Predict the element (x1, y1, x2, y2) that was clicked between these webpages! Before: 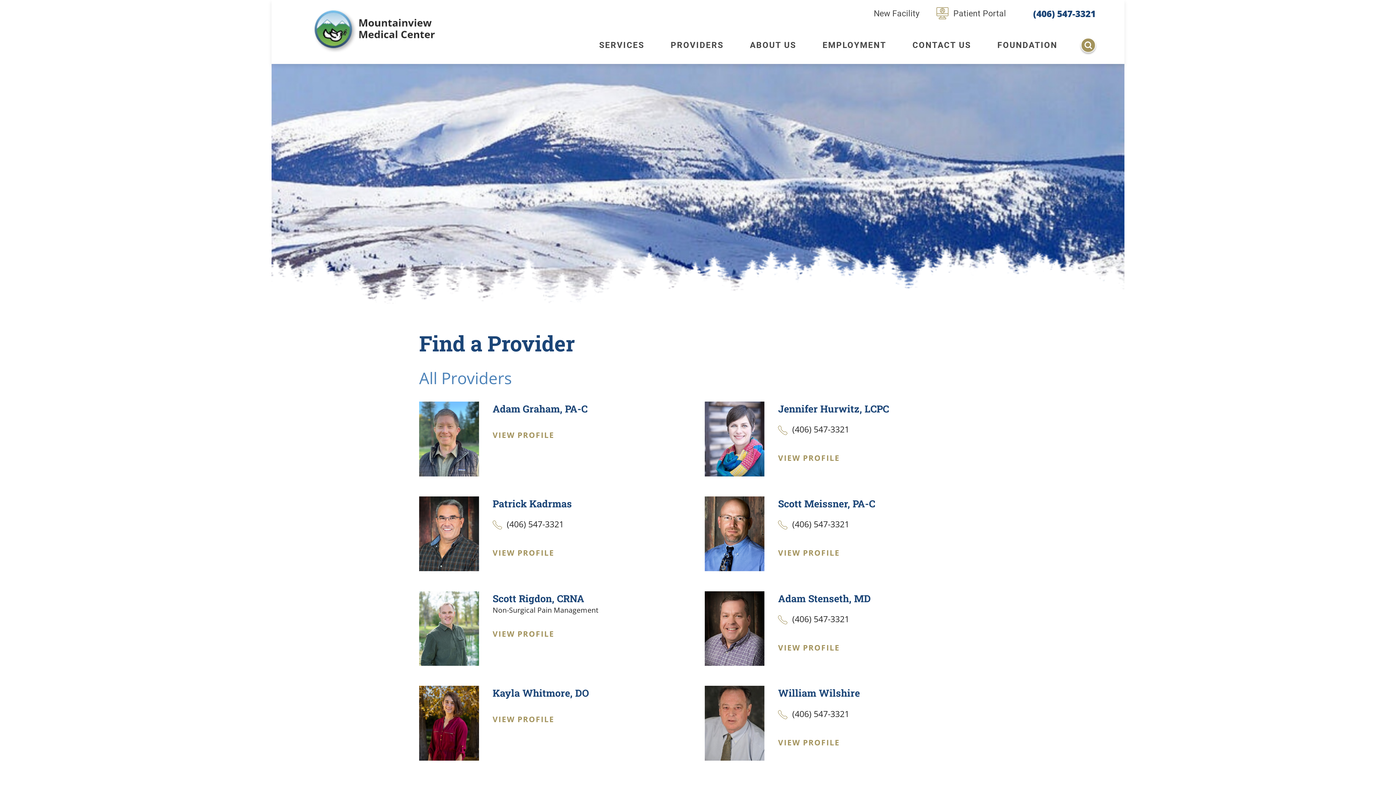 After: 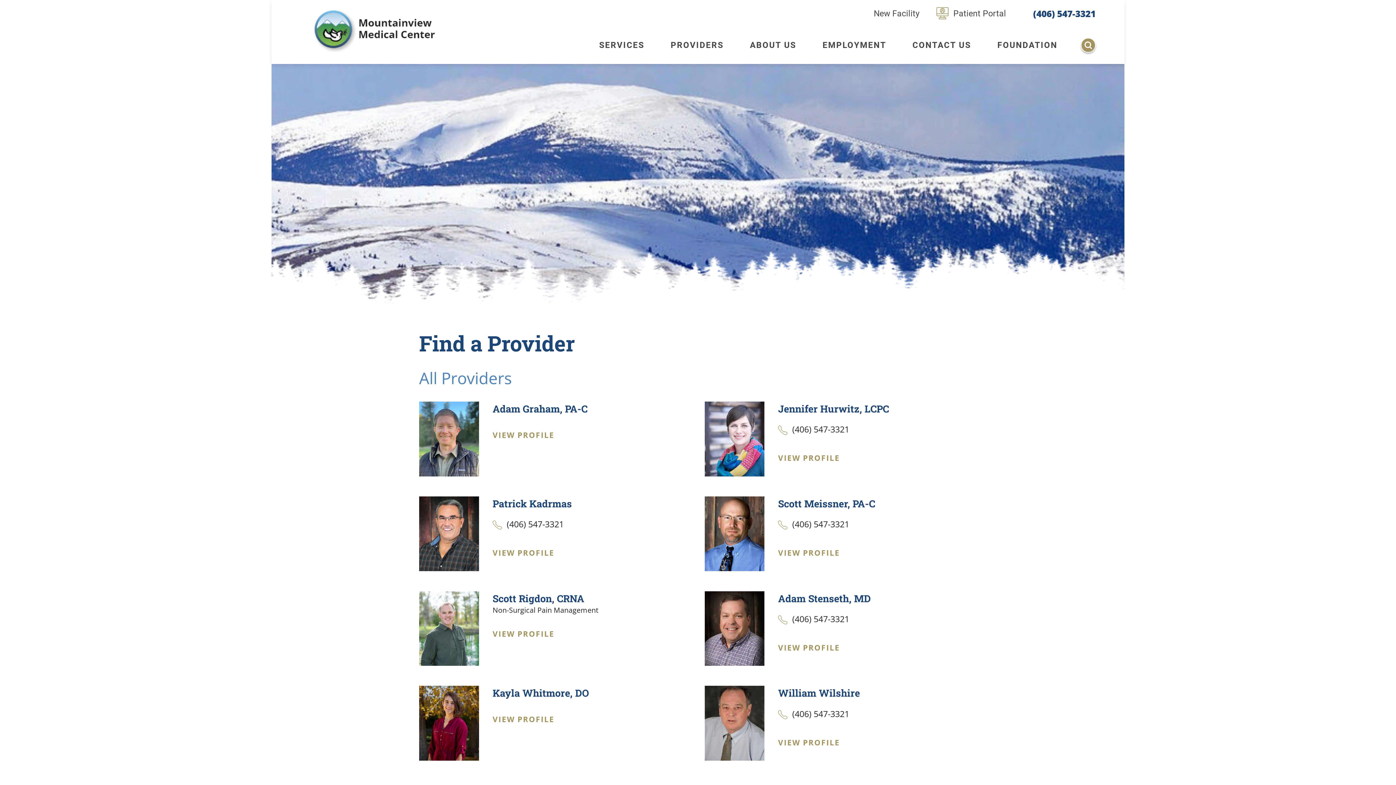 Action: bbox: (1033, 6, 1095, 20) label: (406) 547-3321